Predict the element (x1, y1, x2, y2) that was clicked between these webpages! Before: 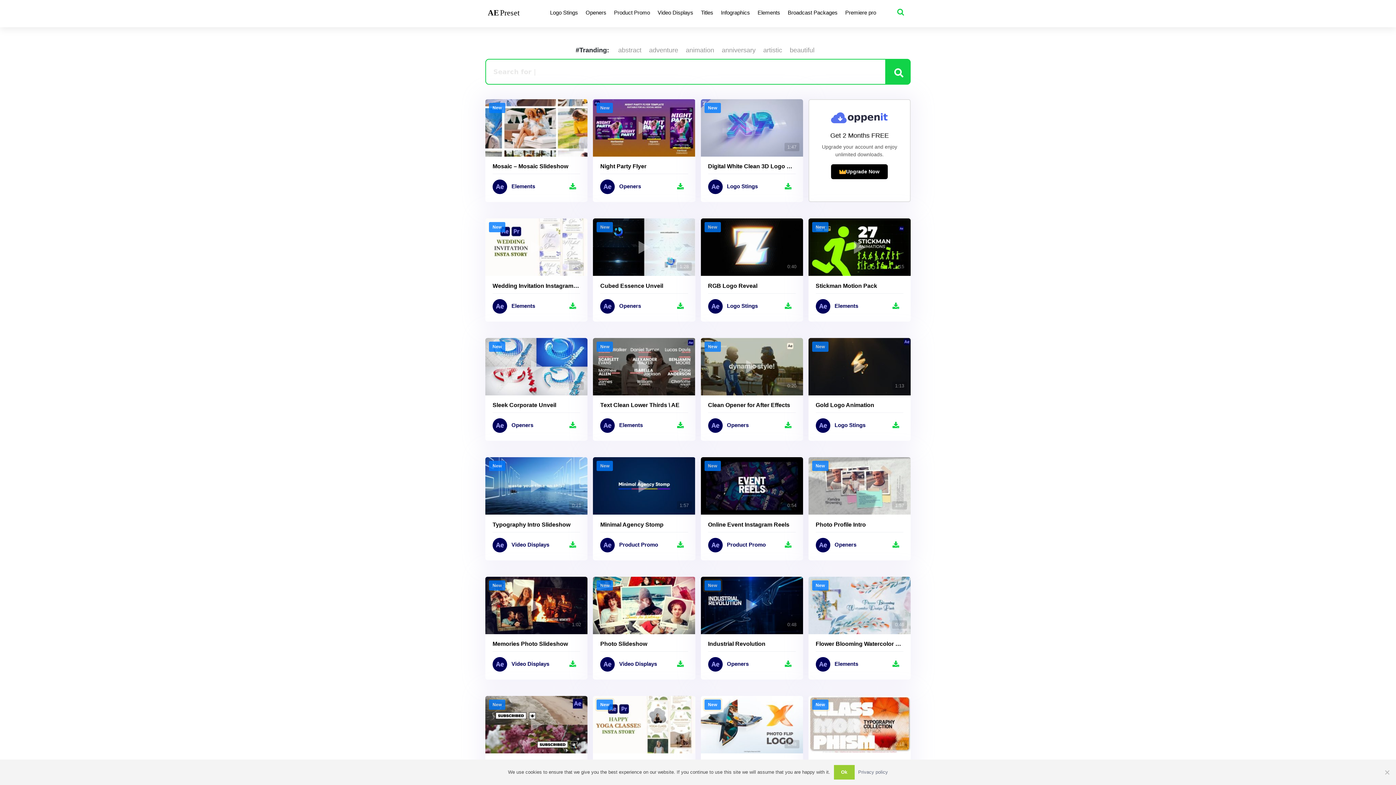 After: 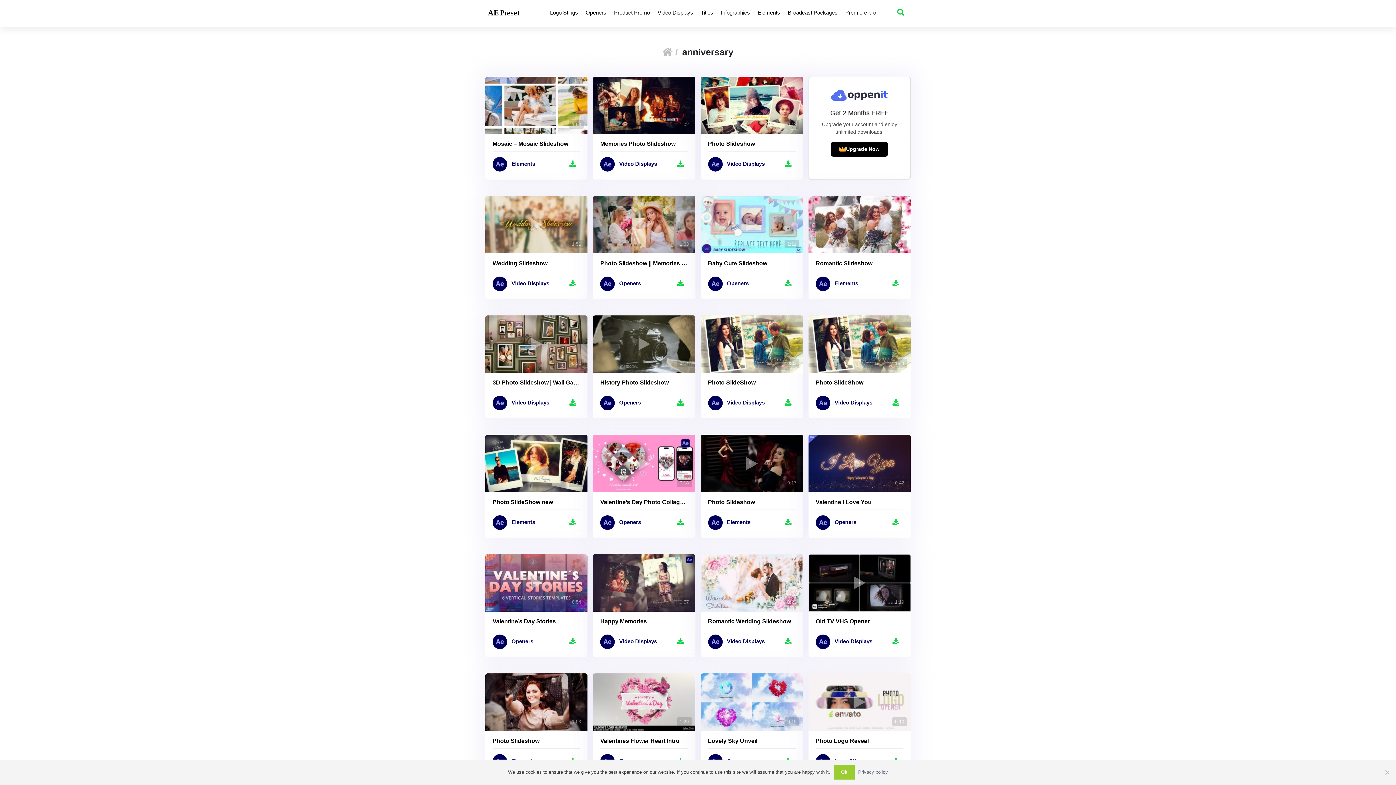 Action: bbox: (722, 46, 755, 53) label: anniversary